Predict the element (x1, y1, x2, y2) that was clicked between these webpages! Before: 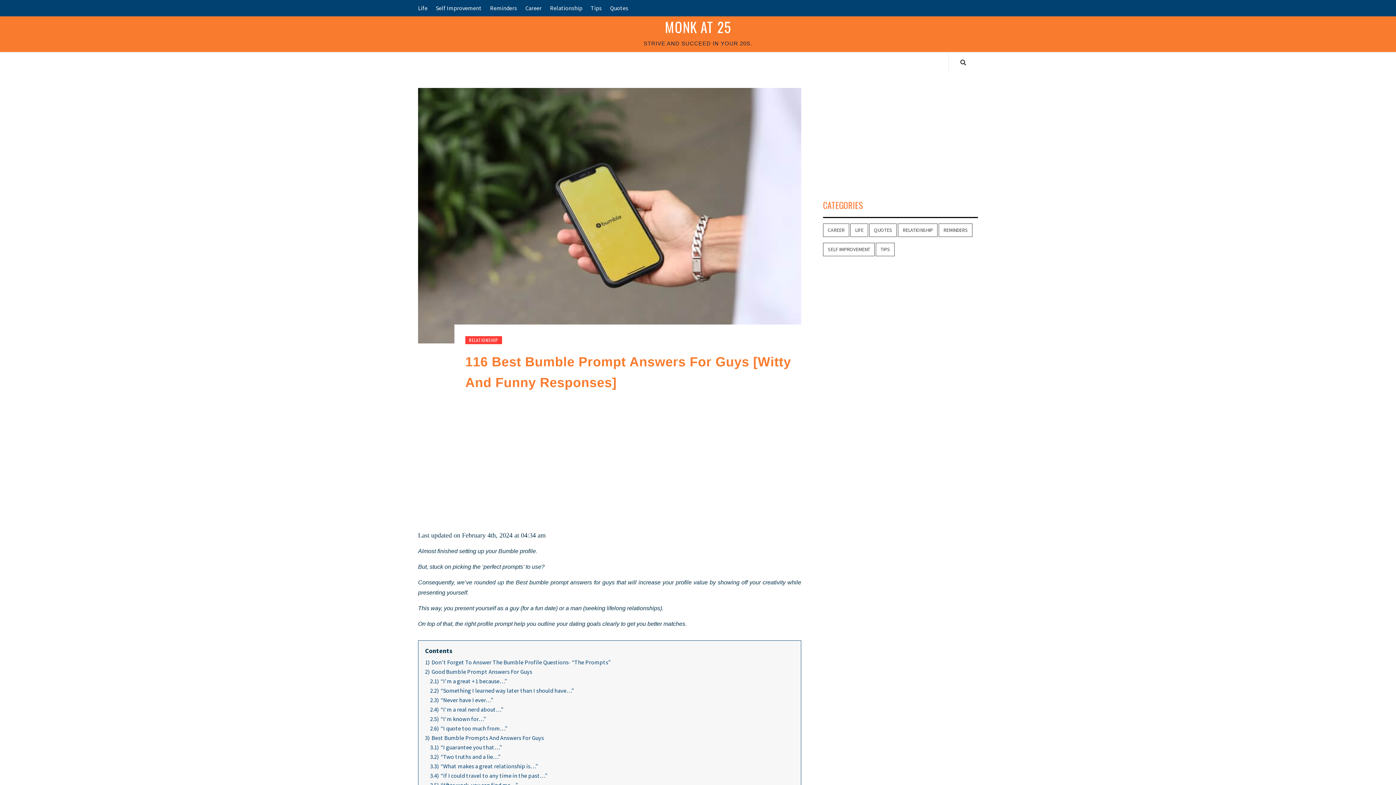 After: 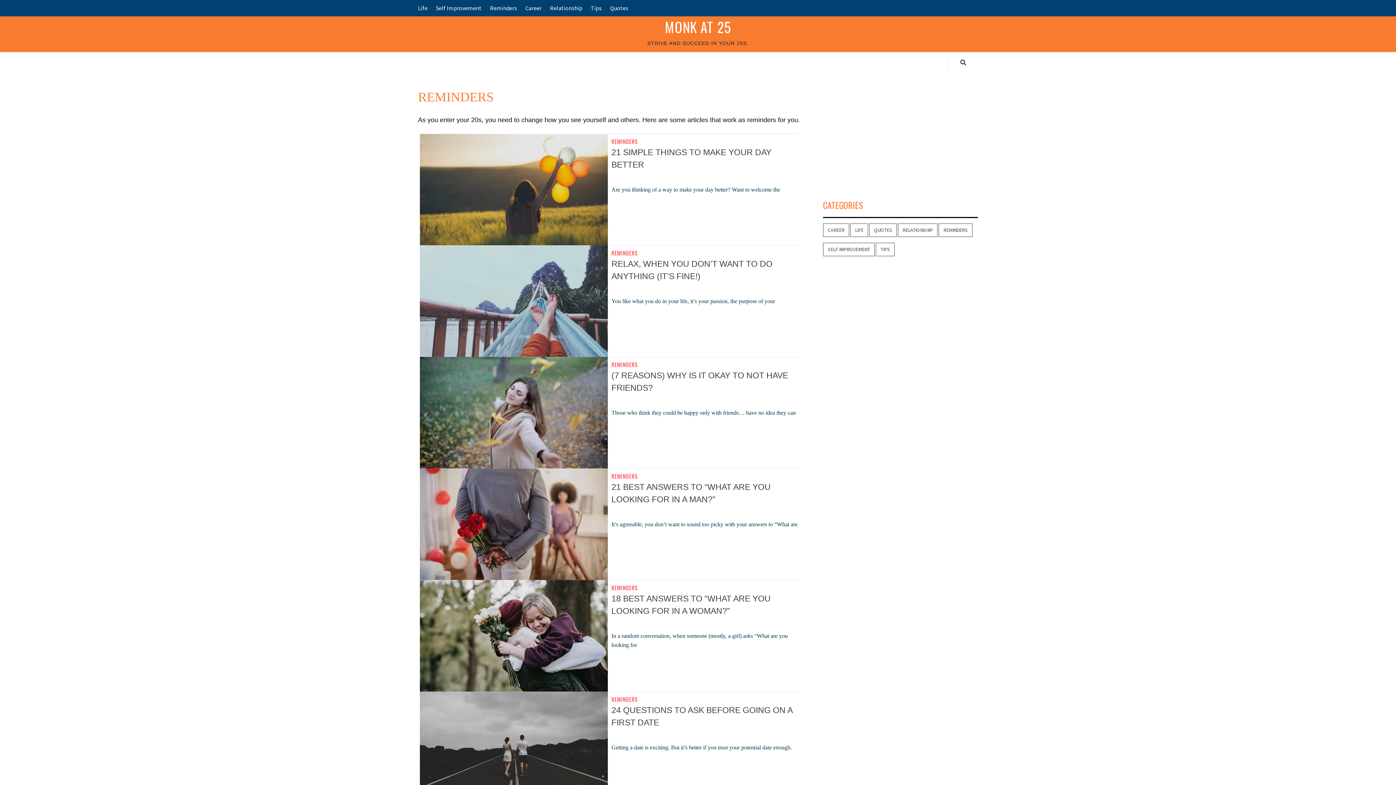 Action: label: Reminders bbox: (486, 0, 520, 16)